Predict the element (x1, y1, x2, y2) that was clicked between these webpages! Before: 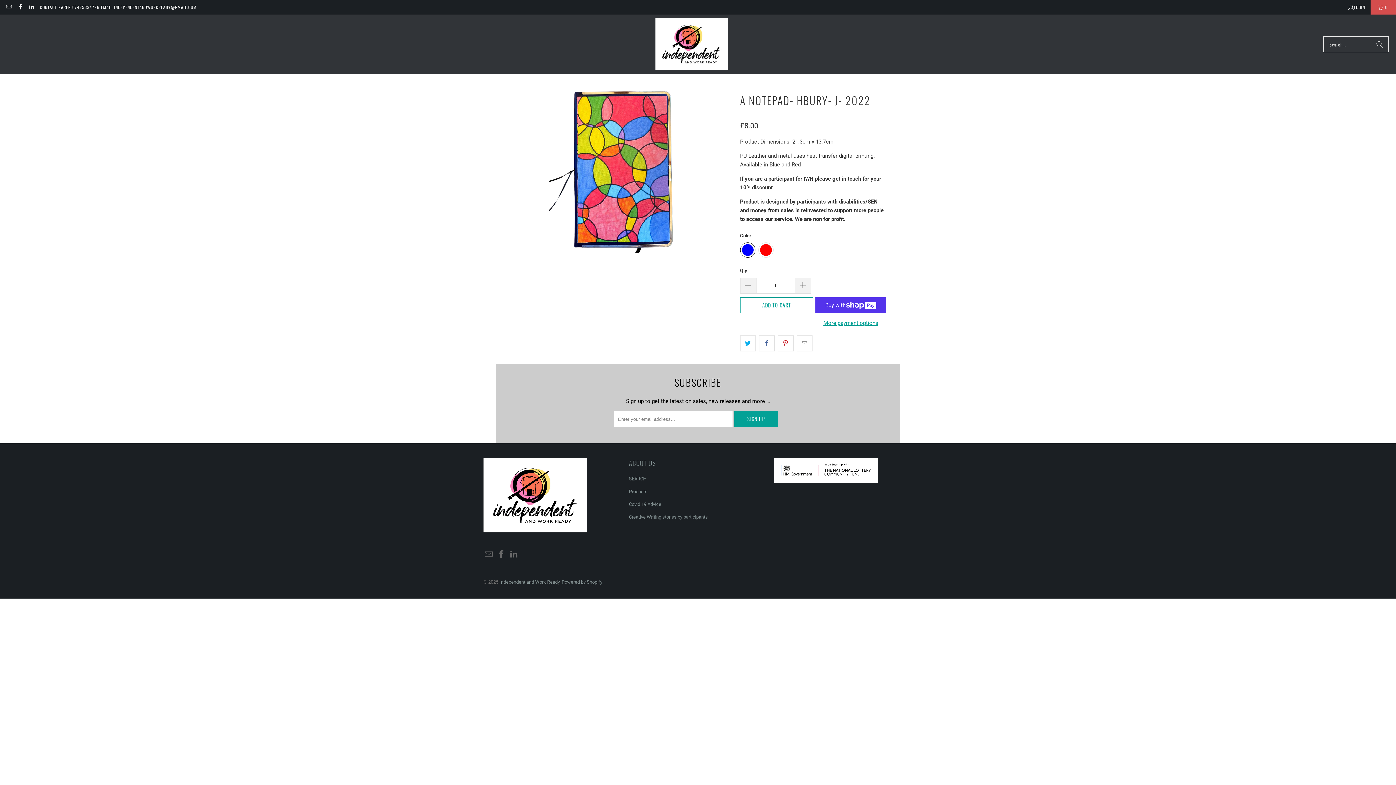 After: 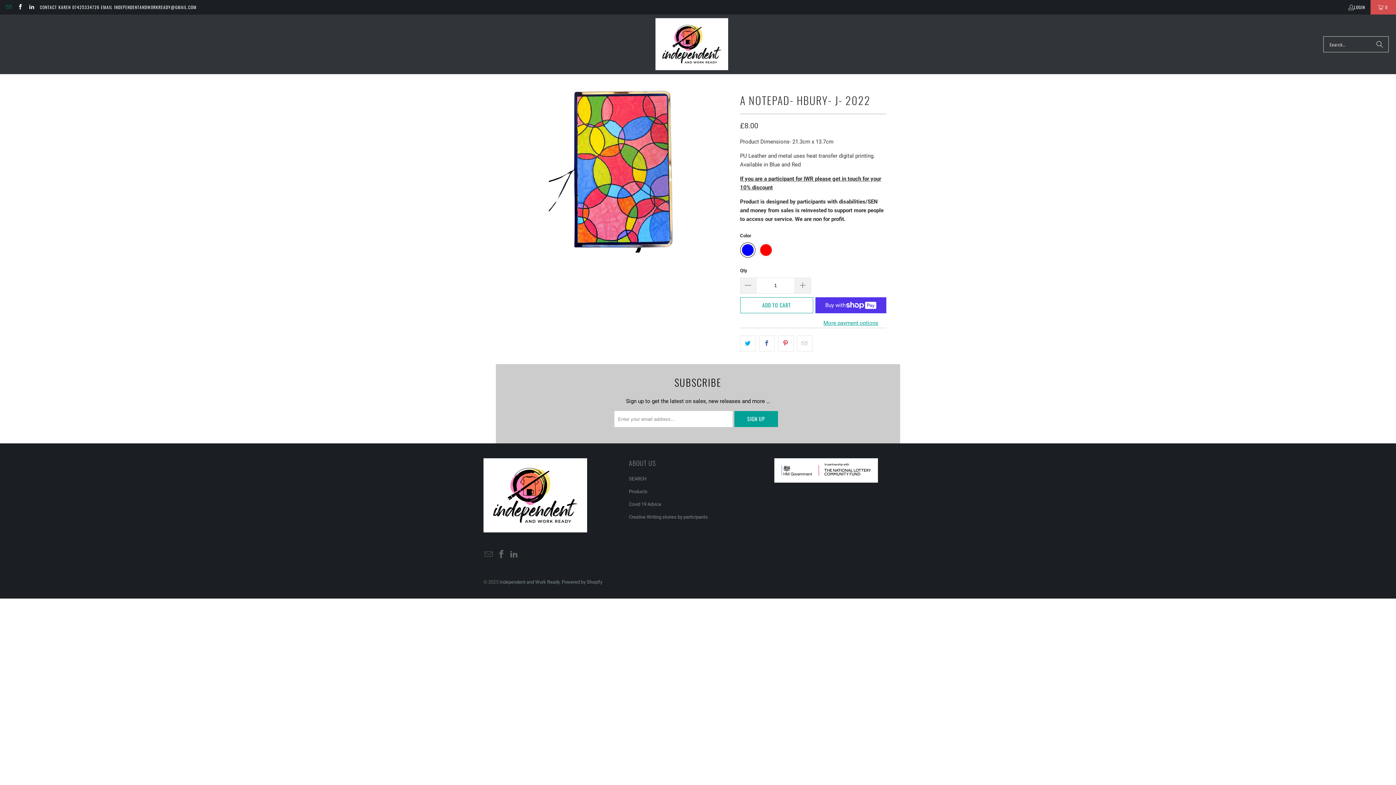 Action: bbox: (5, 4, 11, 10)